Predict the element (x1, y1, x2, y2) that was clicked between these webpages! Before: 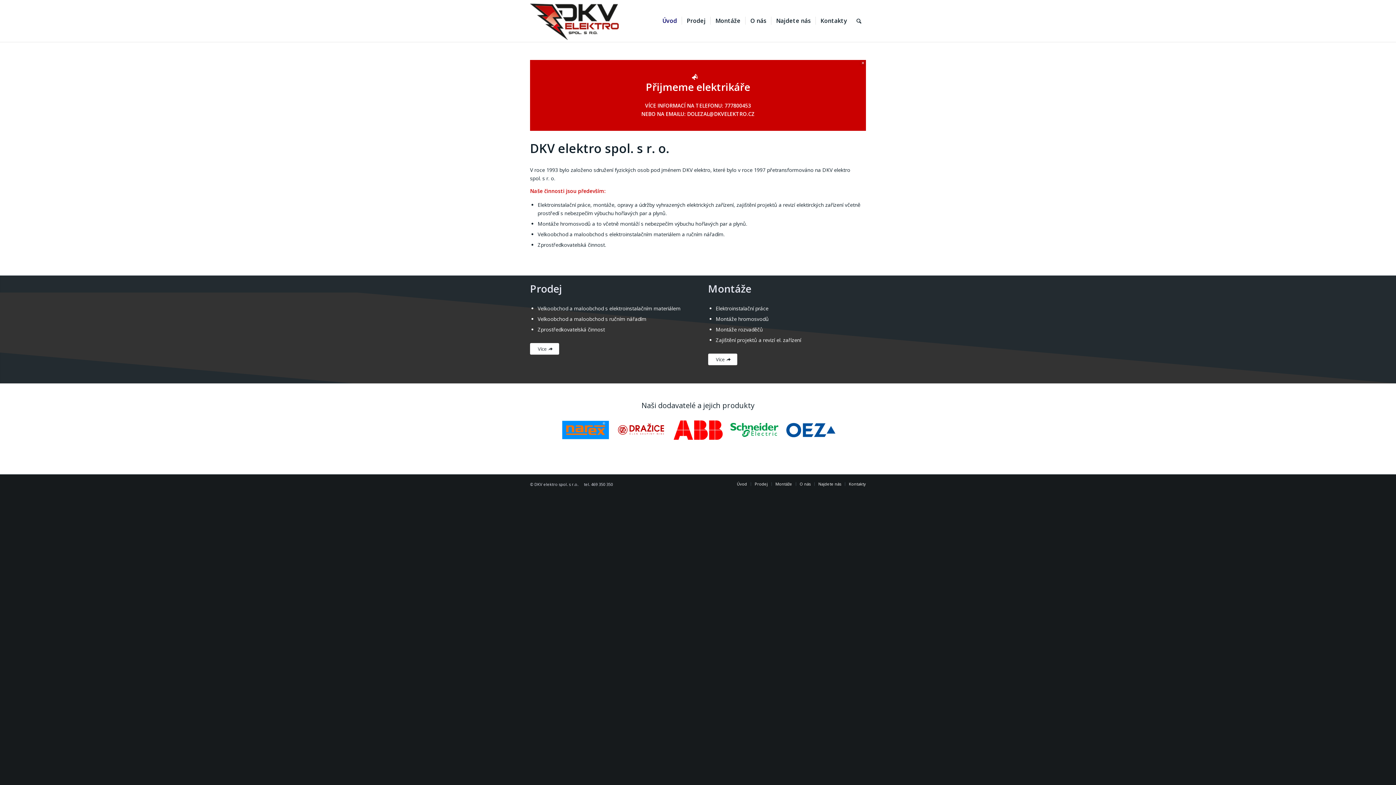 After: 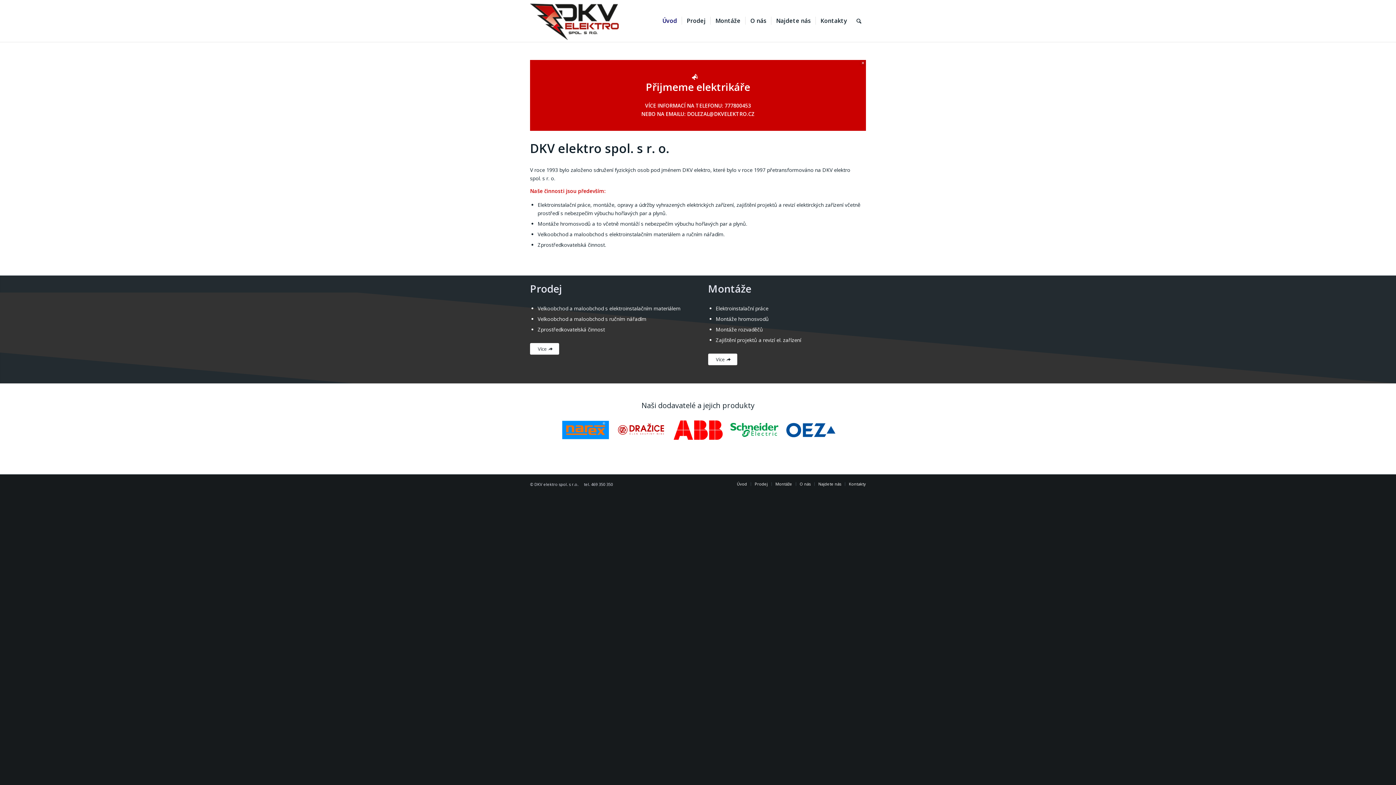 Action: bbox: (849, 422, 866, 438) label: Next